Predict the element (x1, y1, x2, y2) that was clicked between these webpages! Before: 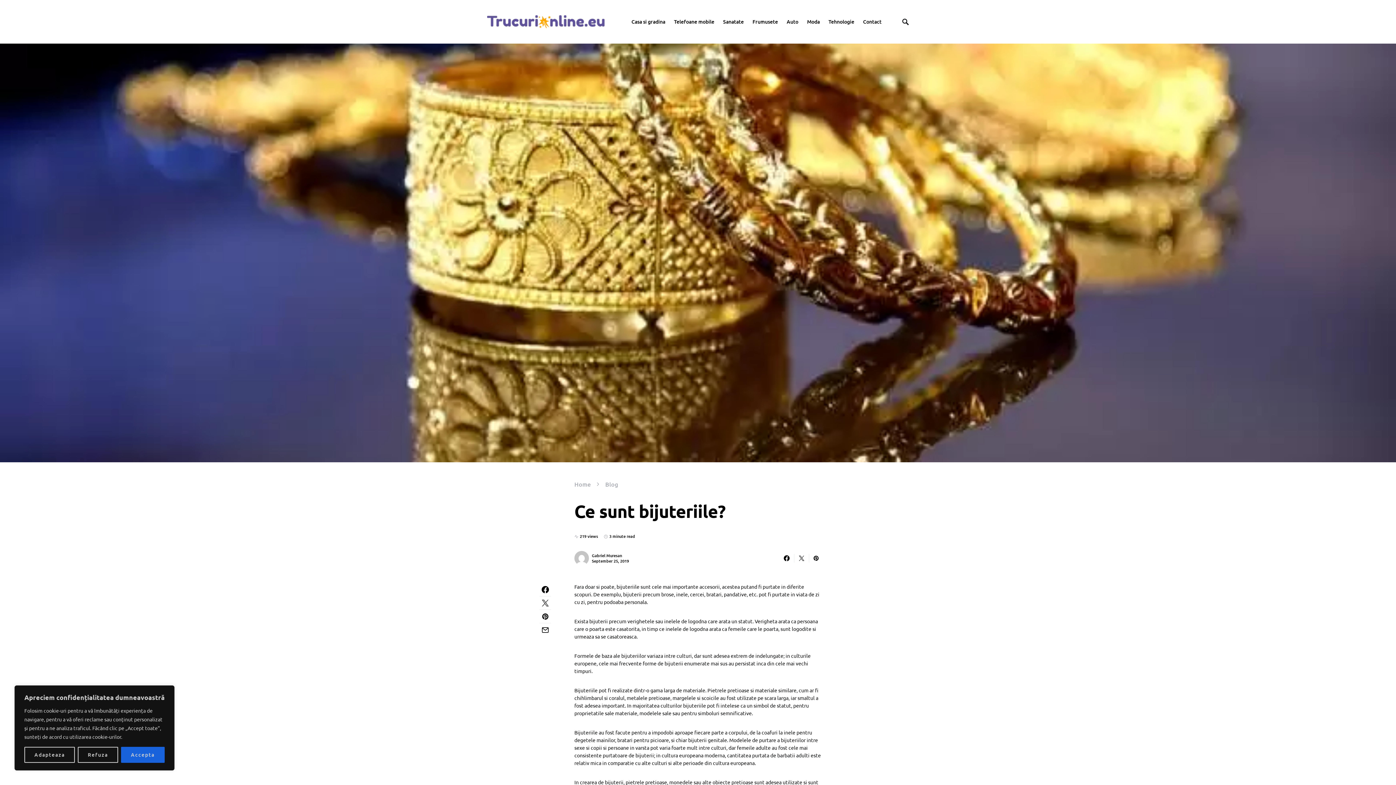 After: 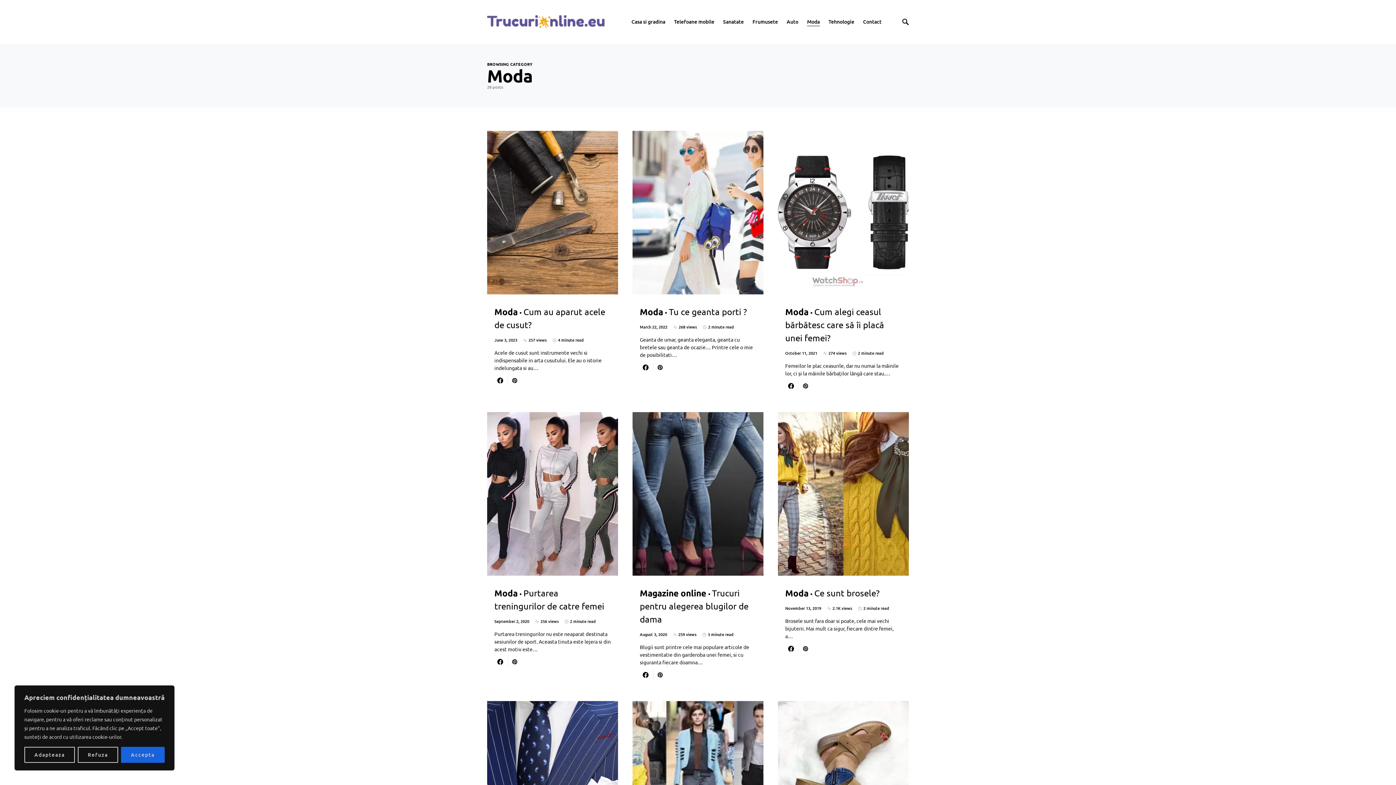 Action: bbox: (802, 0, 824, 43) label: Moda